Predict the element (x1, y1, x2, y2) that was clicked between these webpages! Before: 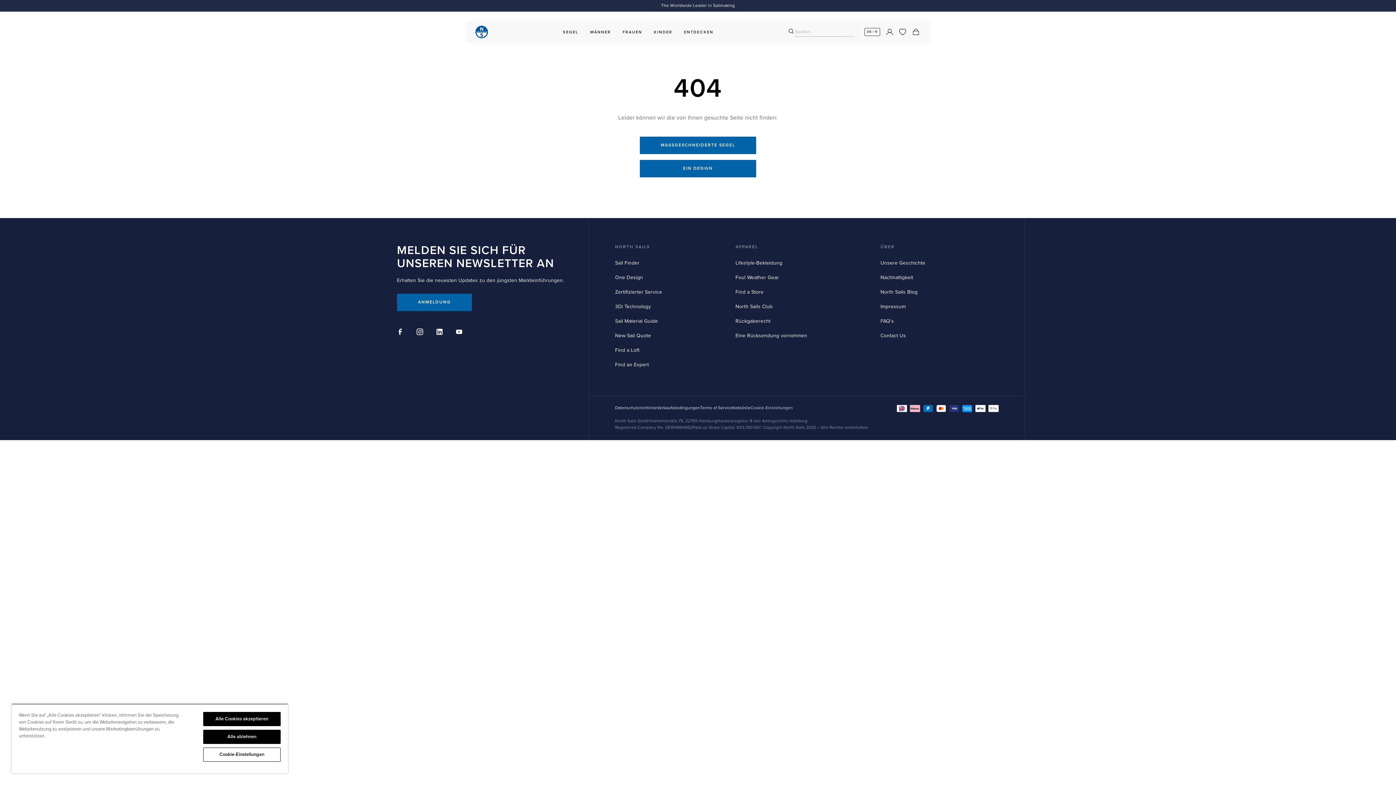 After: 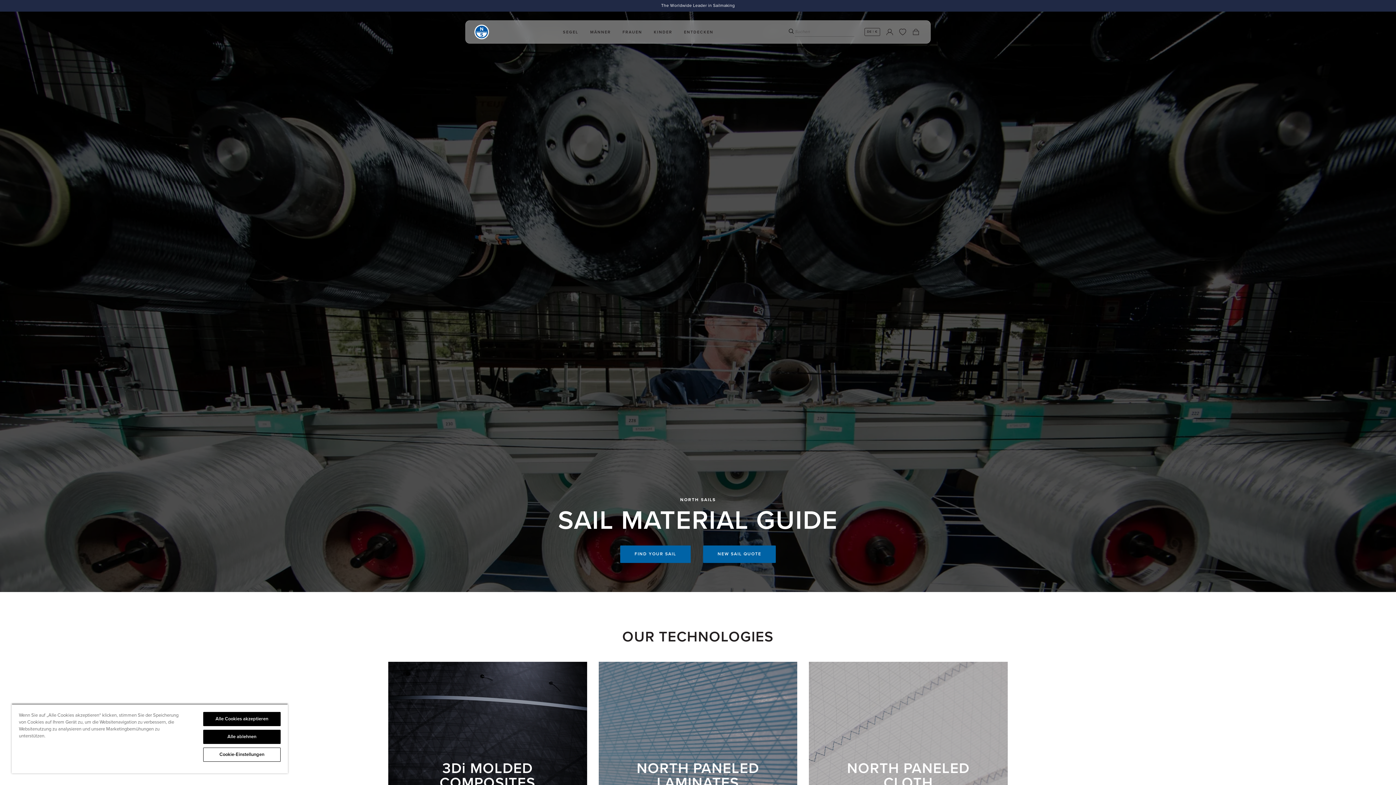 Action: bbox: (615, 318, 658, 324) label: Sail Material Guide